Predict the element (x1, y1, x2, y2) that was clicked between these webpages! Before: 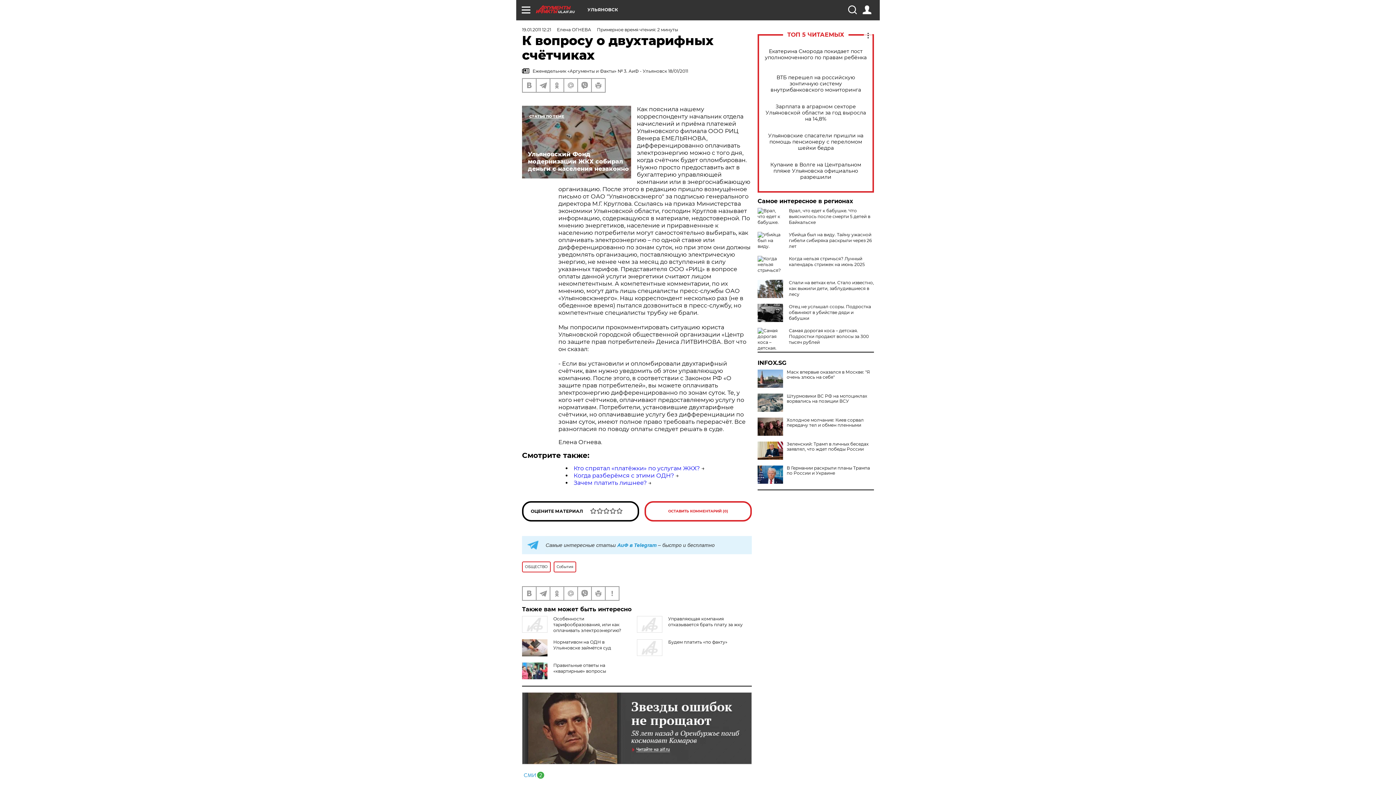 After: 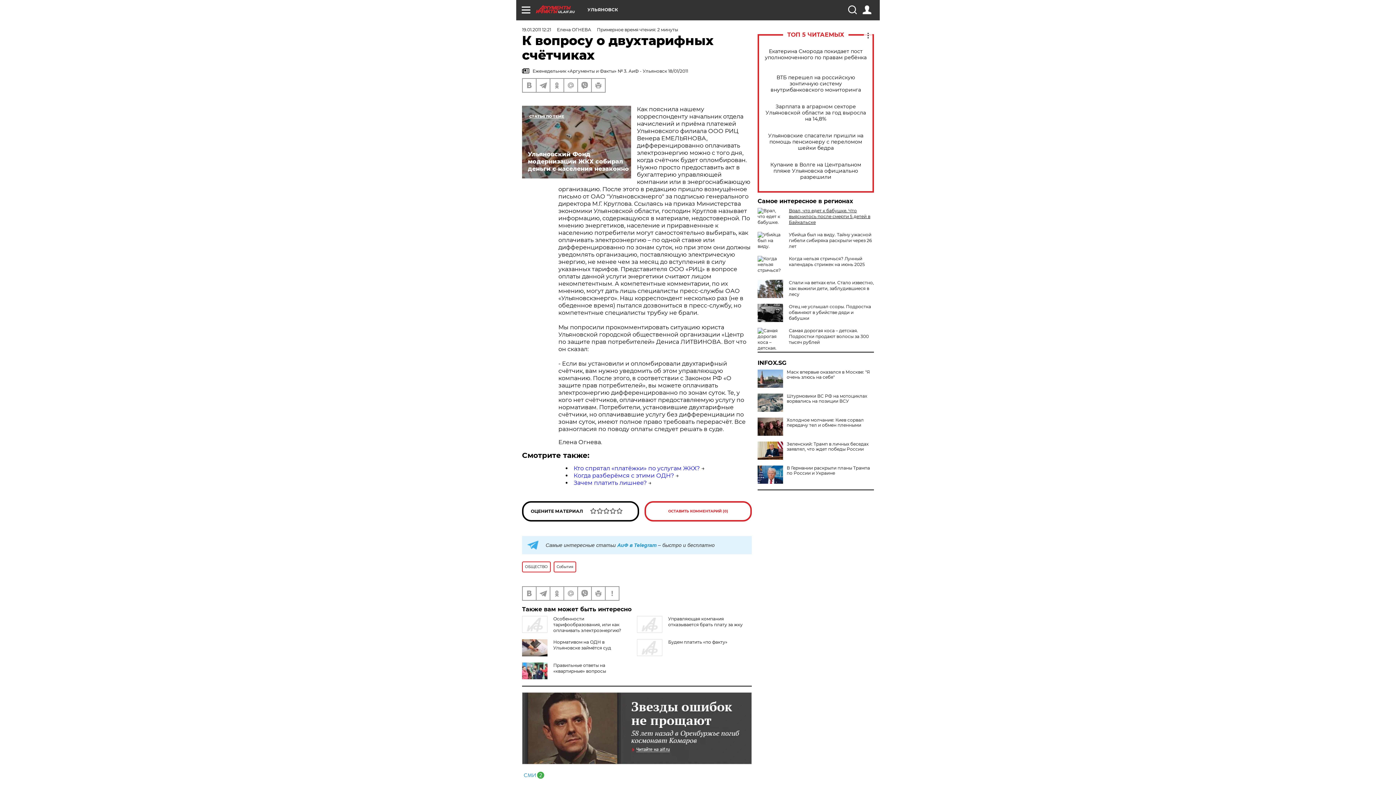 Action: label: Врал, что едет к бабушке. Что выяснилось после смерти 5 детей в Байкальске bbox: (789, 208, 870, 225)